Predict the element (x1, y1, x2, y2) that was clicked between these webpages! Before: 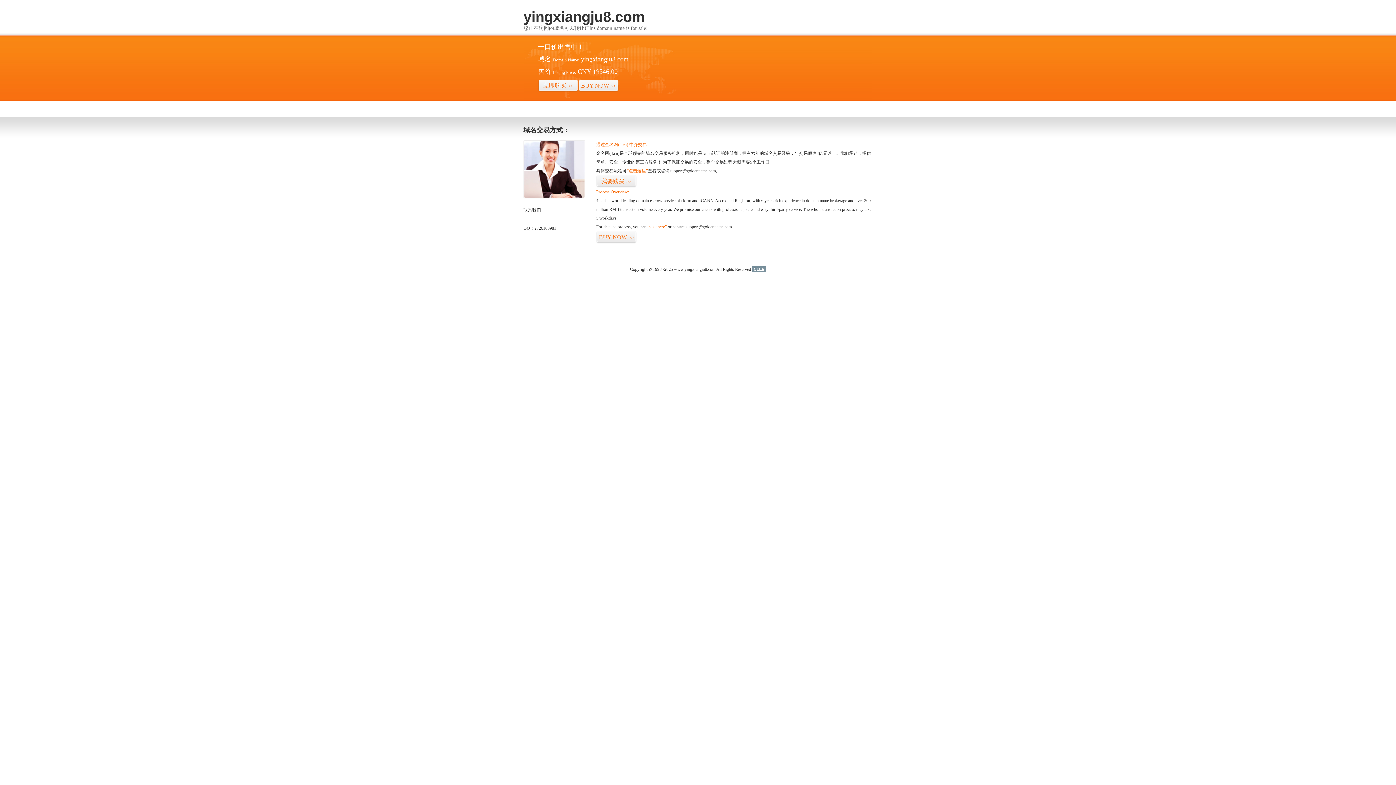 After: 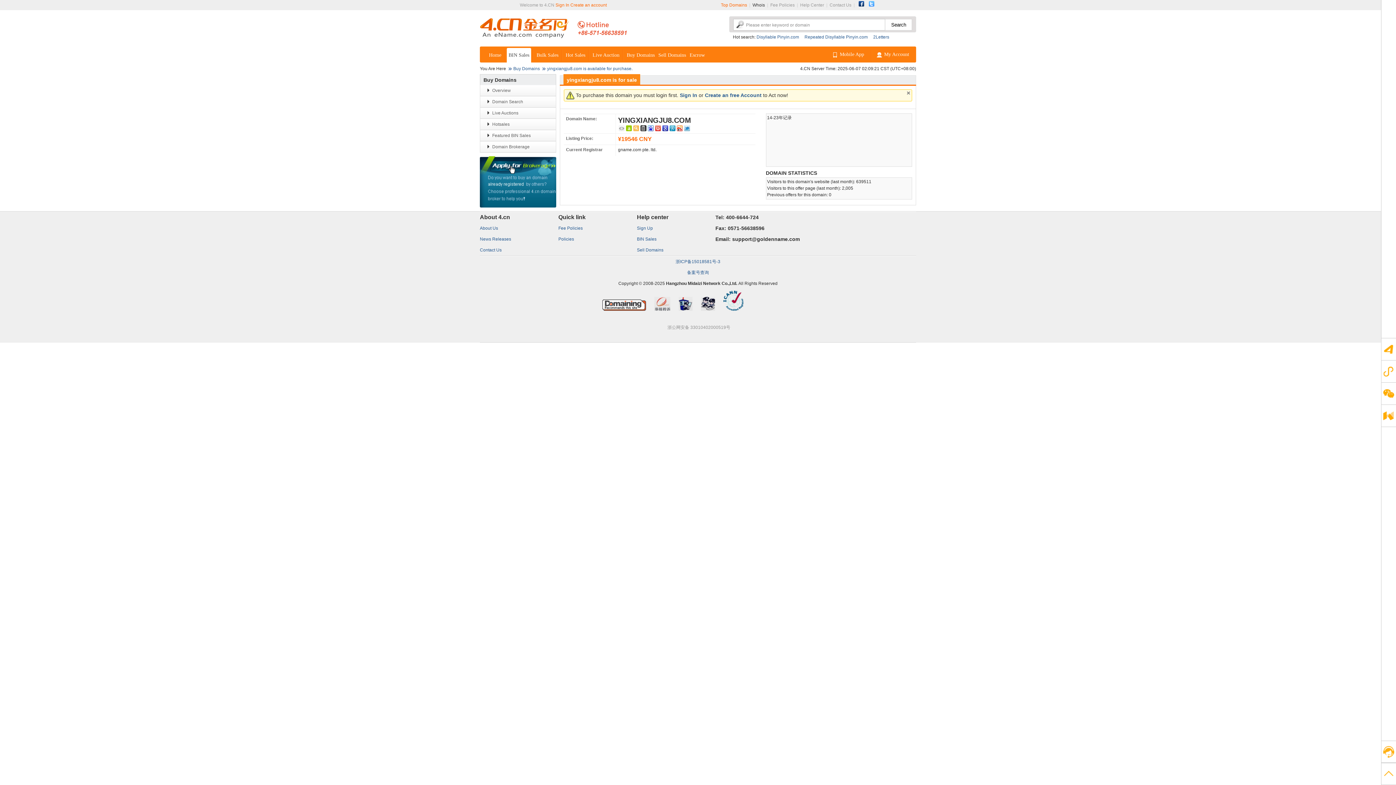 Action: label: “visit here” bbox: (647, 224, 666, 229)